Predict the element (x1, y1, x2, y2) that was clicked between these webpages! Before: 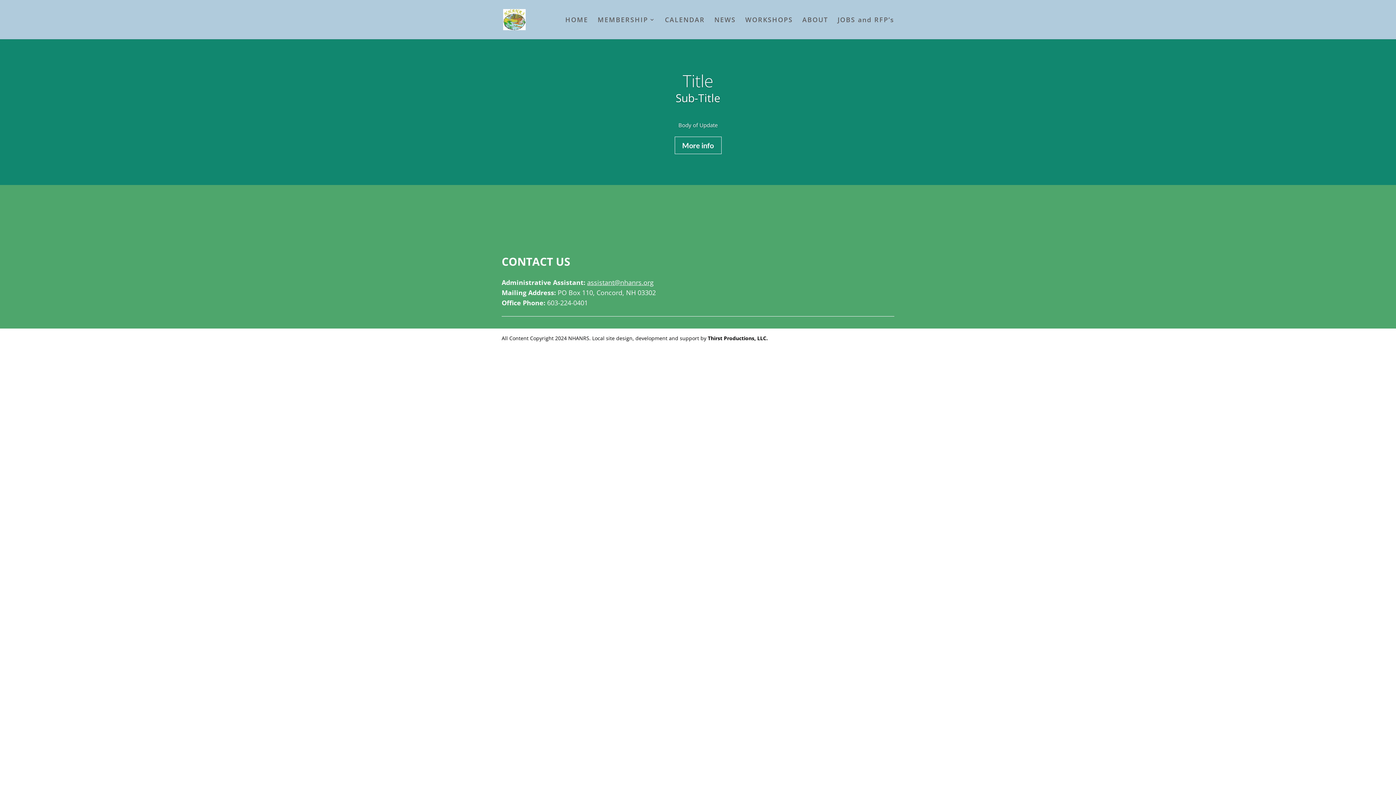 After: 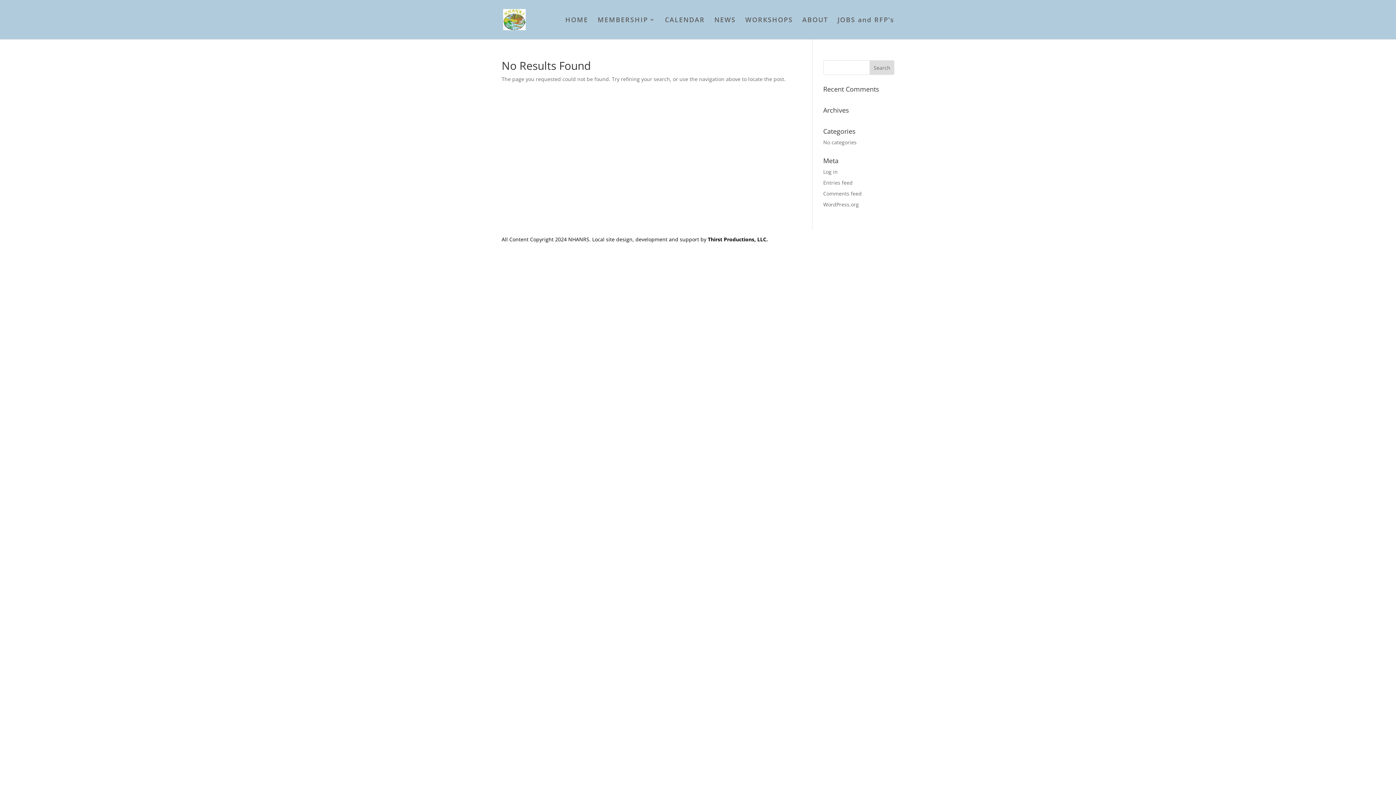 Action: label: Title bbox: (682, 69, 713, 92)